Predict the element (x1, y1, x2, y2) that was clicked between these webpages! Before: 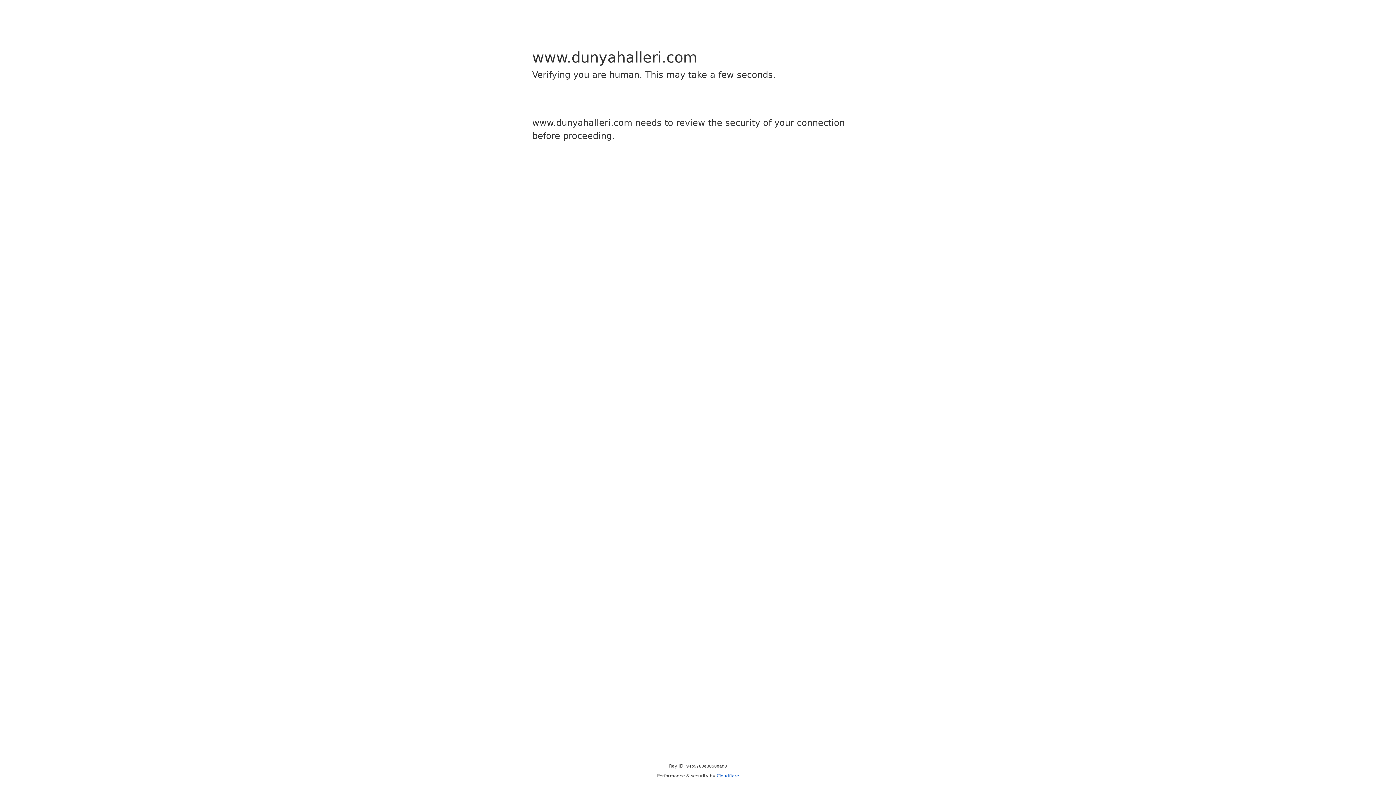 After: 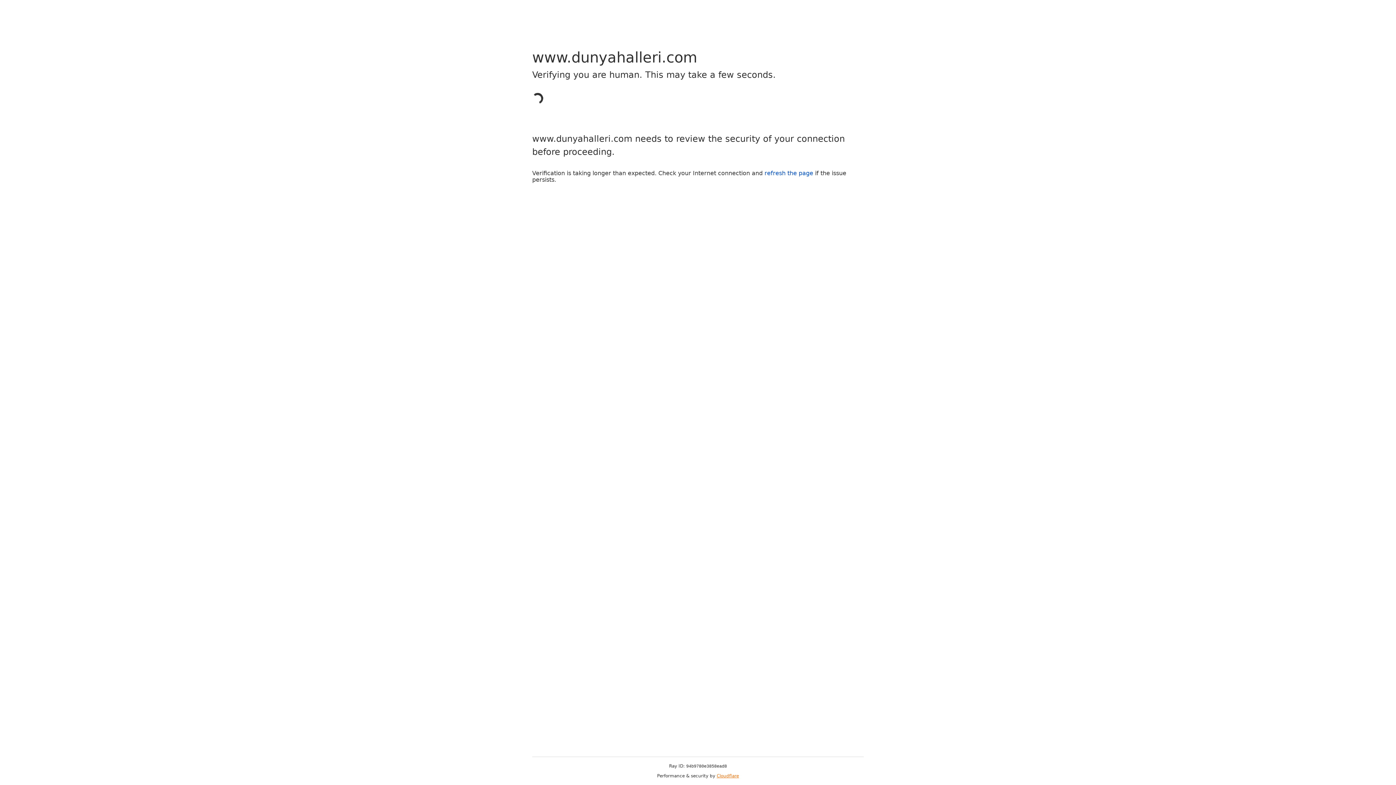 Action: bbox: (716, 773, 739, 778) label: Cloudflare